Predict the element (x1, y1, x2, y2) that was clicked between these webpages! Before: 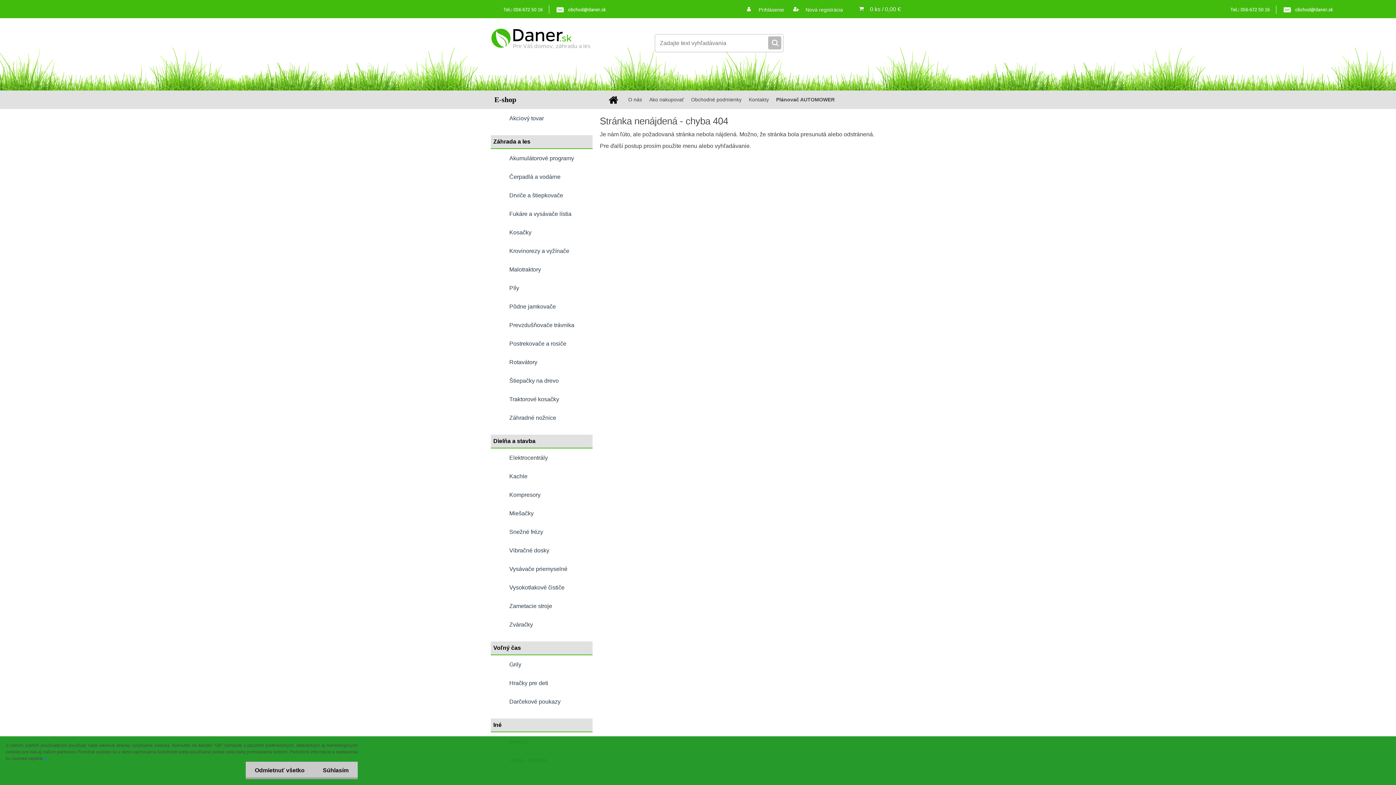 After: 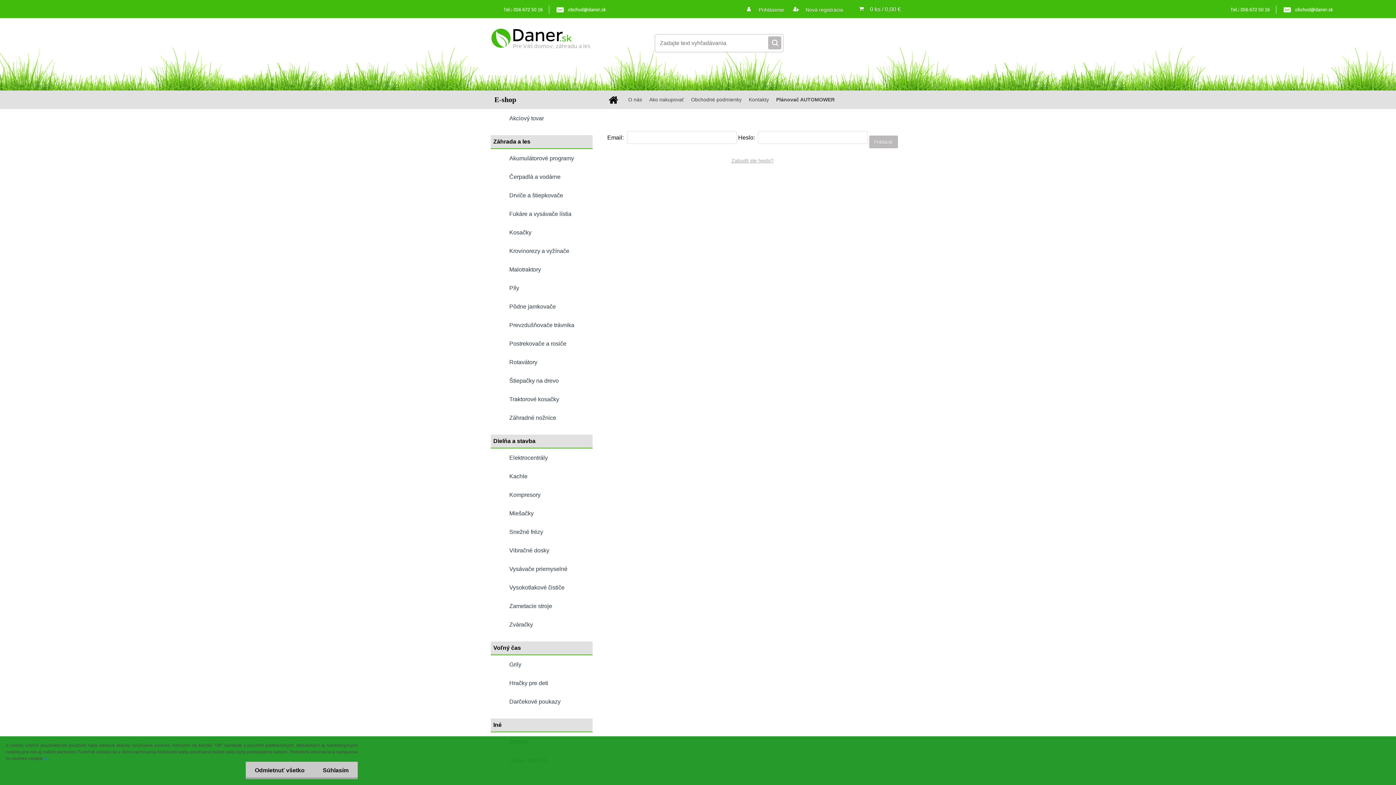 Action: label:  Prihlásenie  bbox: (742, 6, 785, 12)